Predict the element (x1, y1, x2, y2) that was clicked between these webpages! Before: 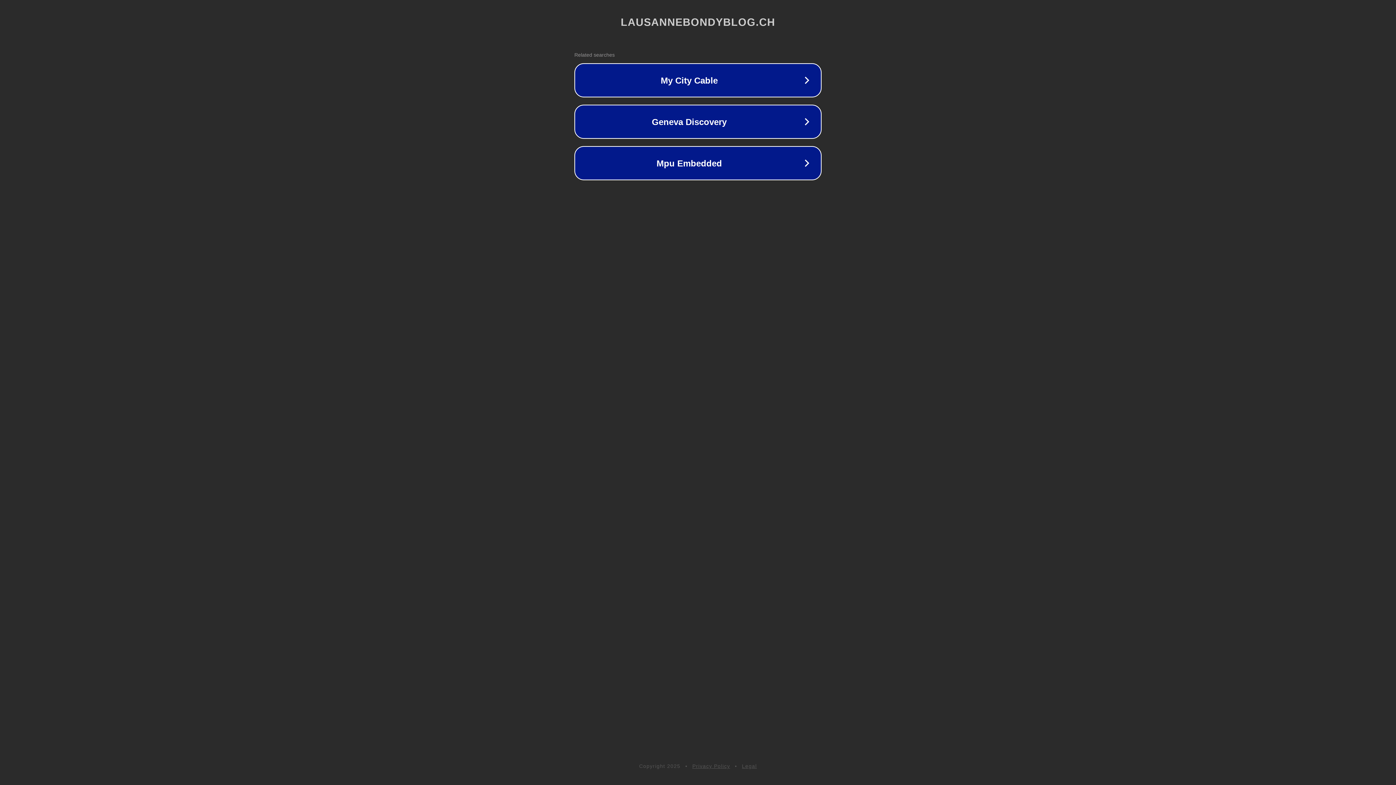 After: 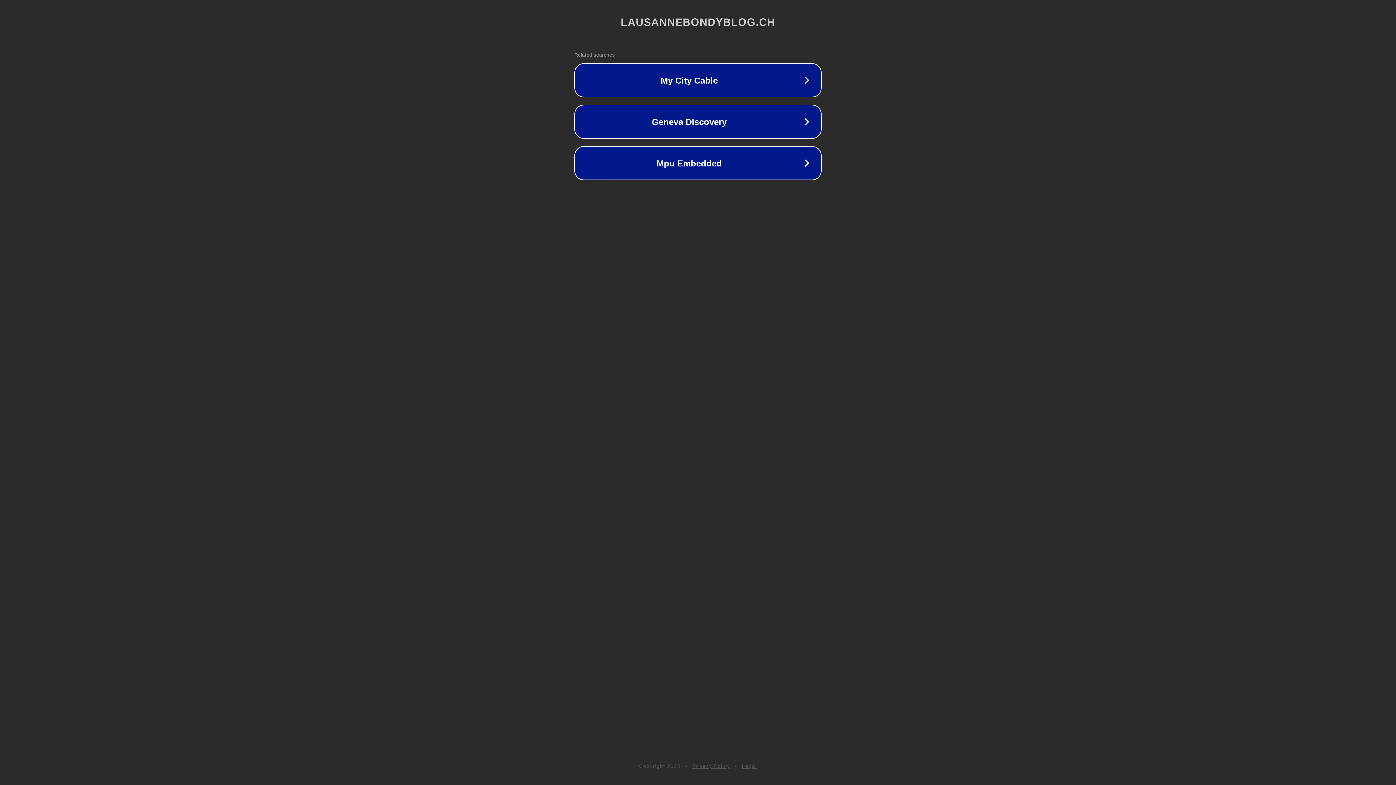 Action: bbox: (742, 763, 757, 769) label: Legal